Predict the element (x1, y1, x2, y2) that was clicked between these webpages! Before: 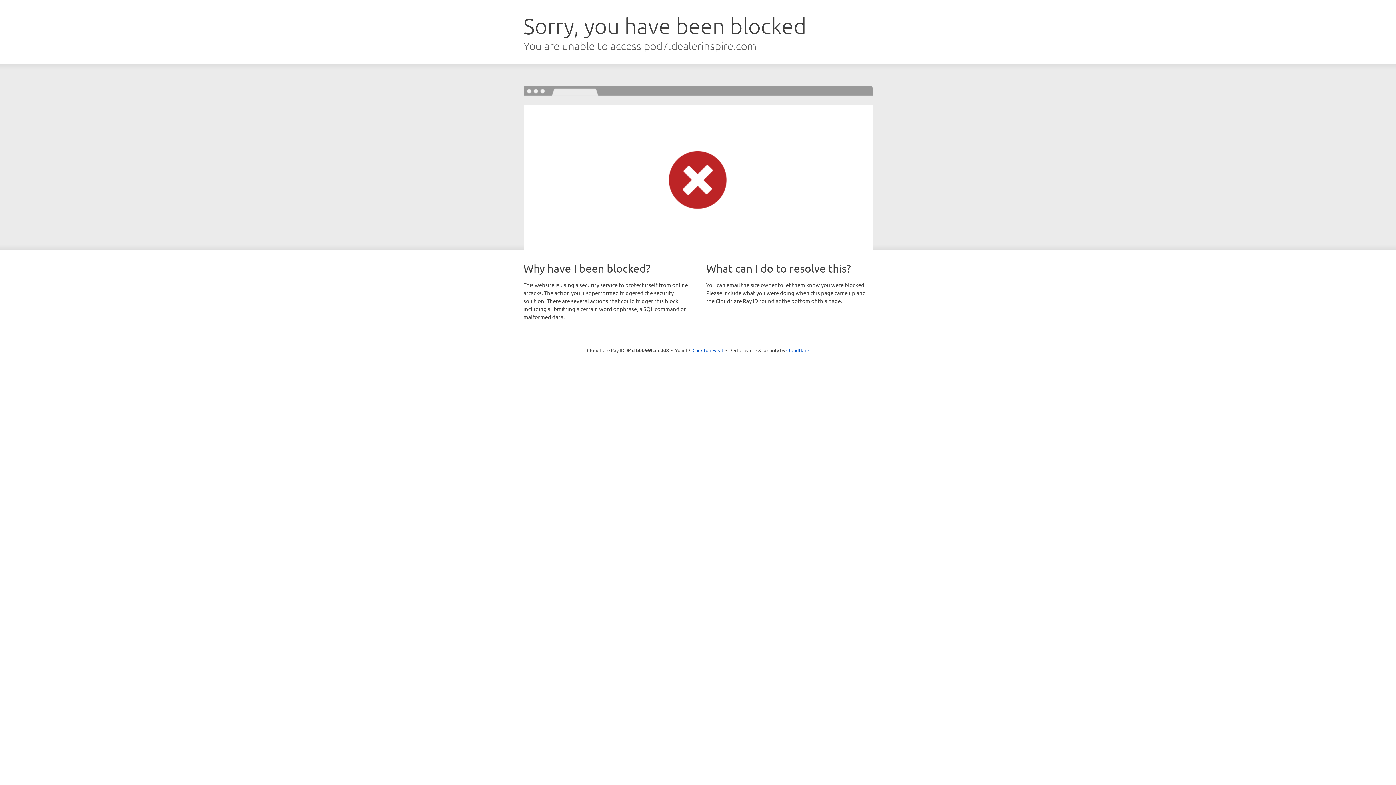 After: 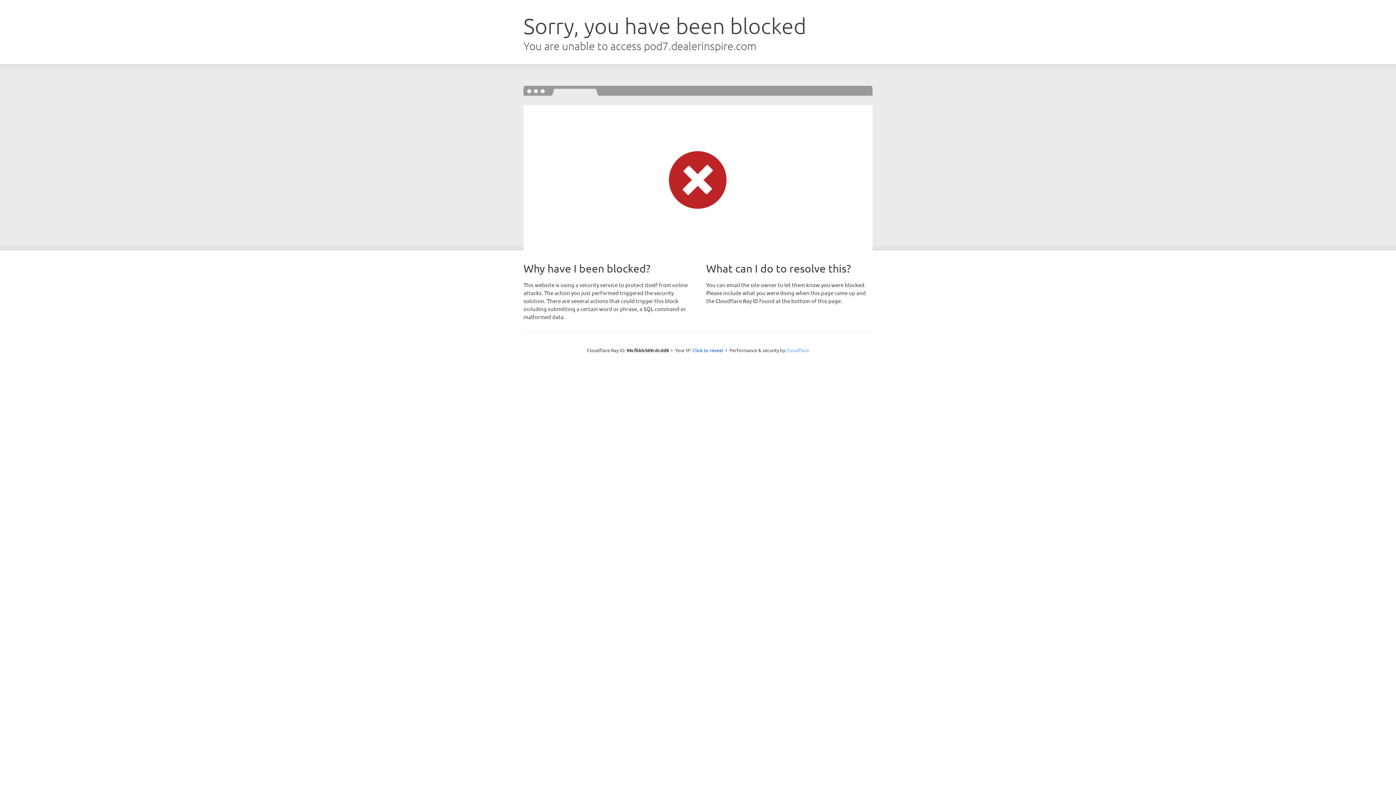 Action: bbox: (786, 347, 809, 353) label: Cloudflare